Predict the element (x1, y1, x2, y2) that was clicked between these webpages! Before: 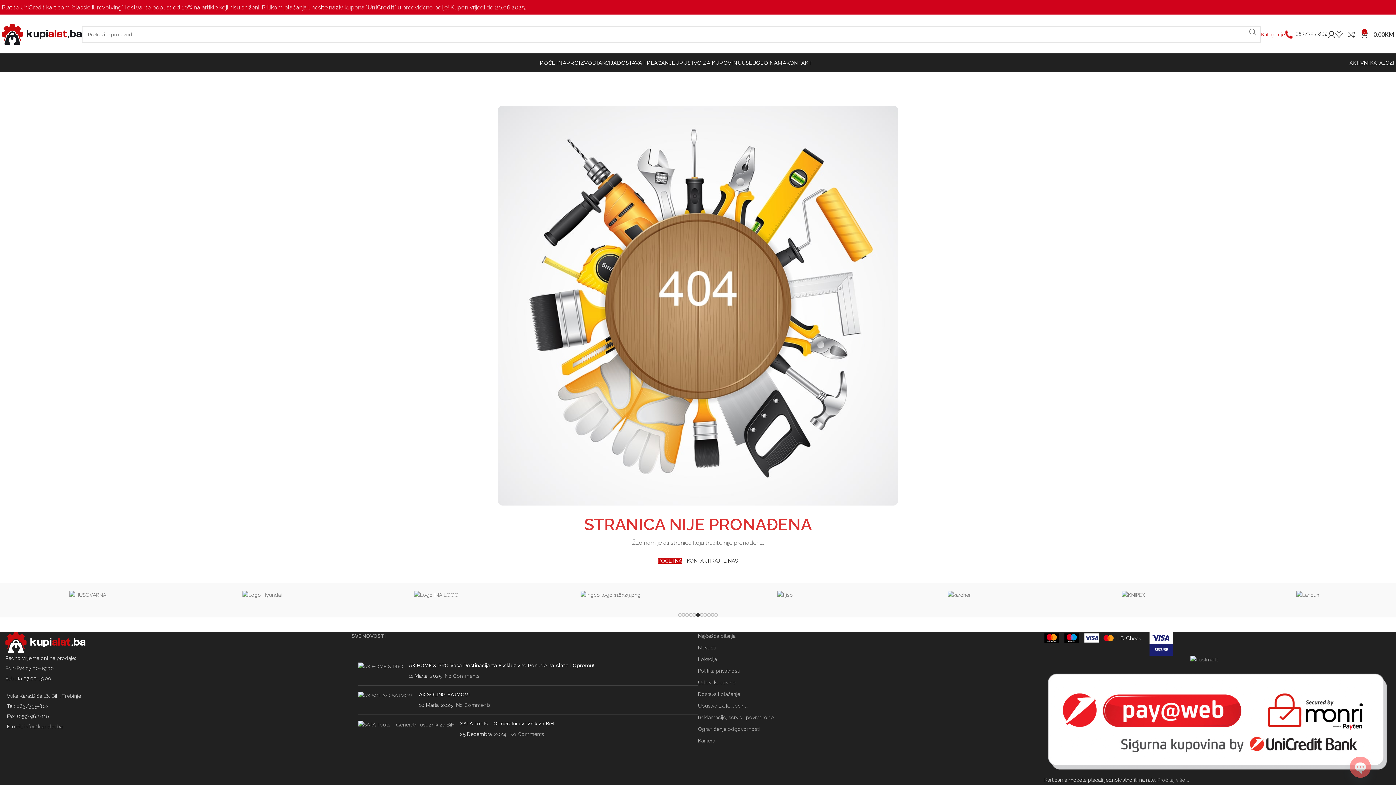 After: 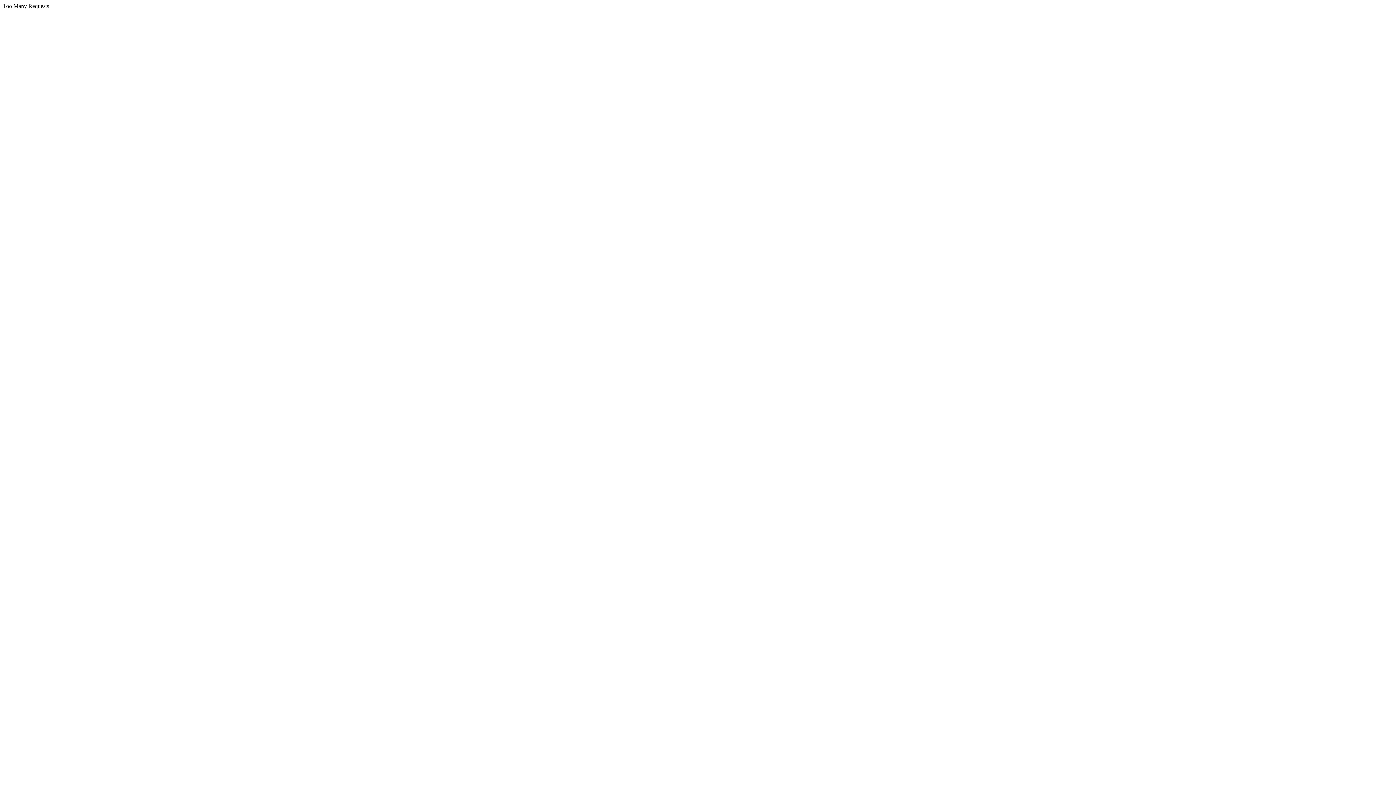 Action: label: Upustvo za kupovinu bbox: (698, 689, 747, 695)